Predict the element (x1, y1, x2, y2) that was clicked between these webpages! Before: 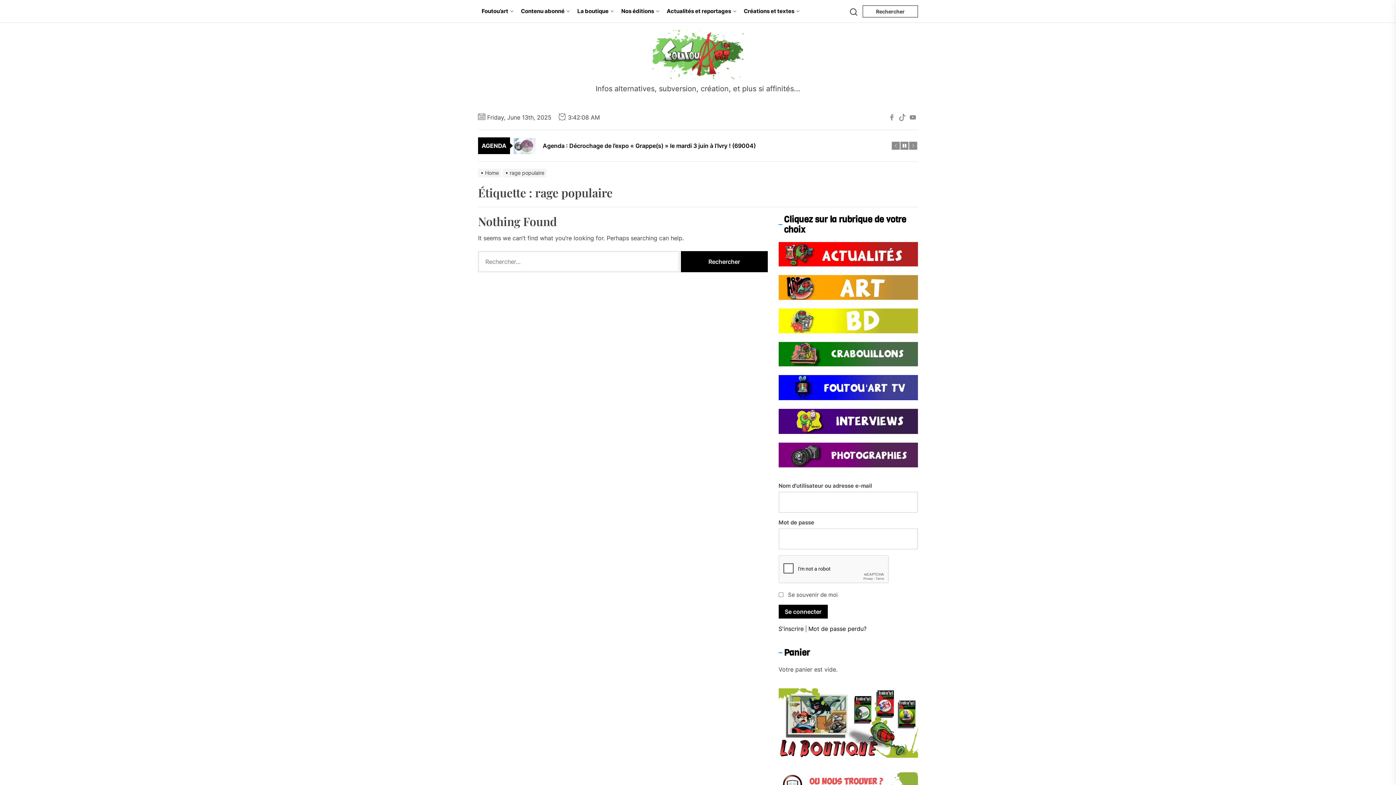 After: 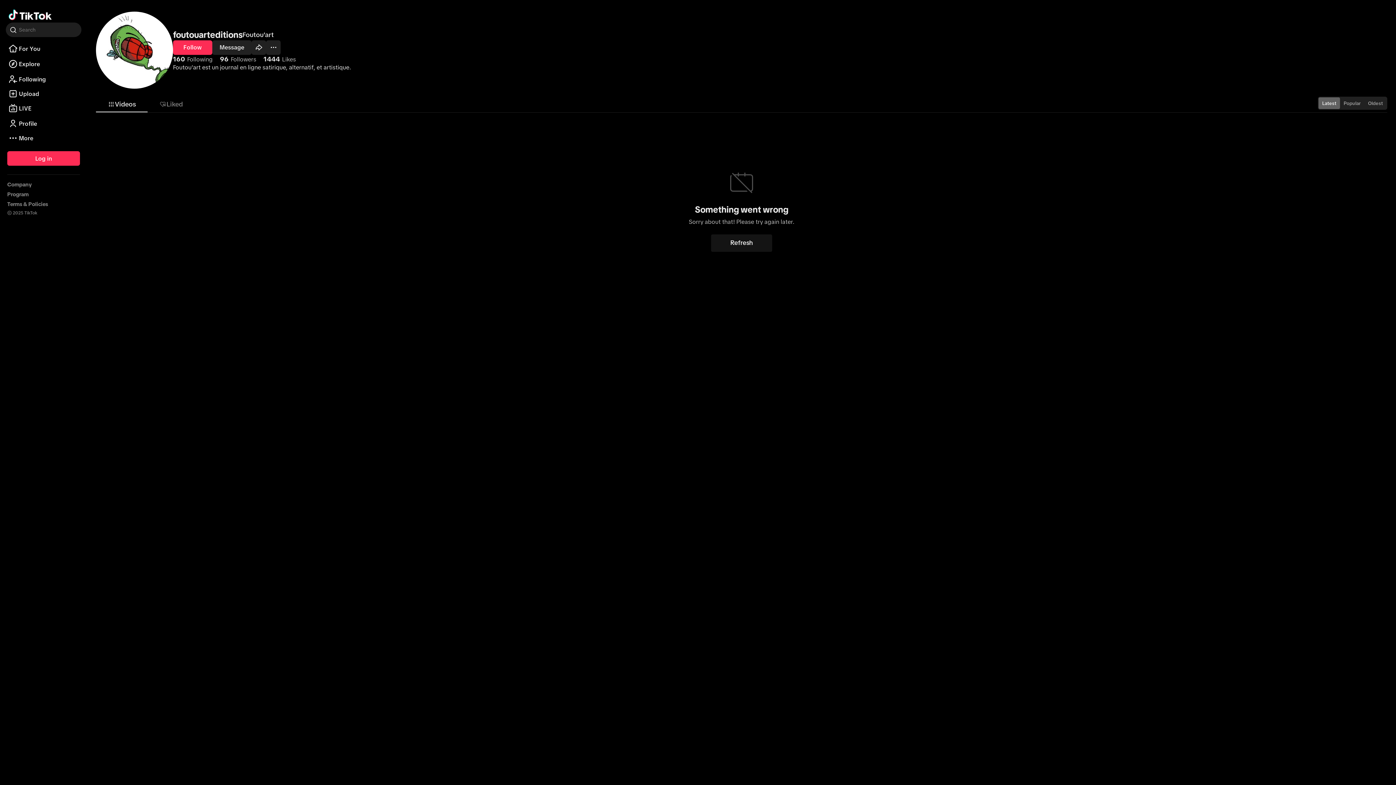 Action: bbox: (898, 113, 906, 121) label: Tiktok